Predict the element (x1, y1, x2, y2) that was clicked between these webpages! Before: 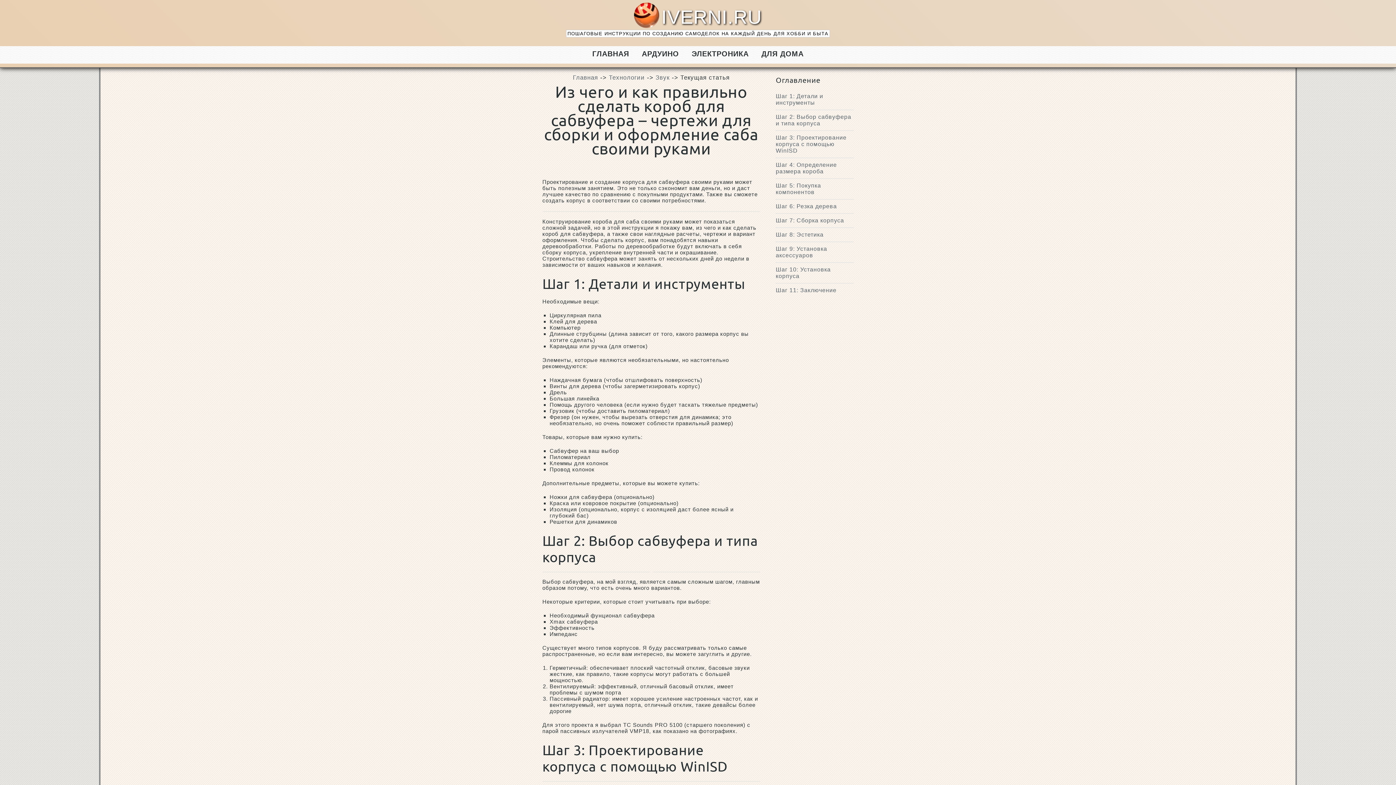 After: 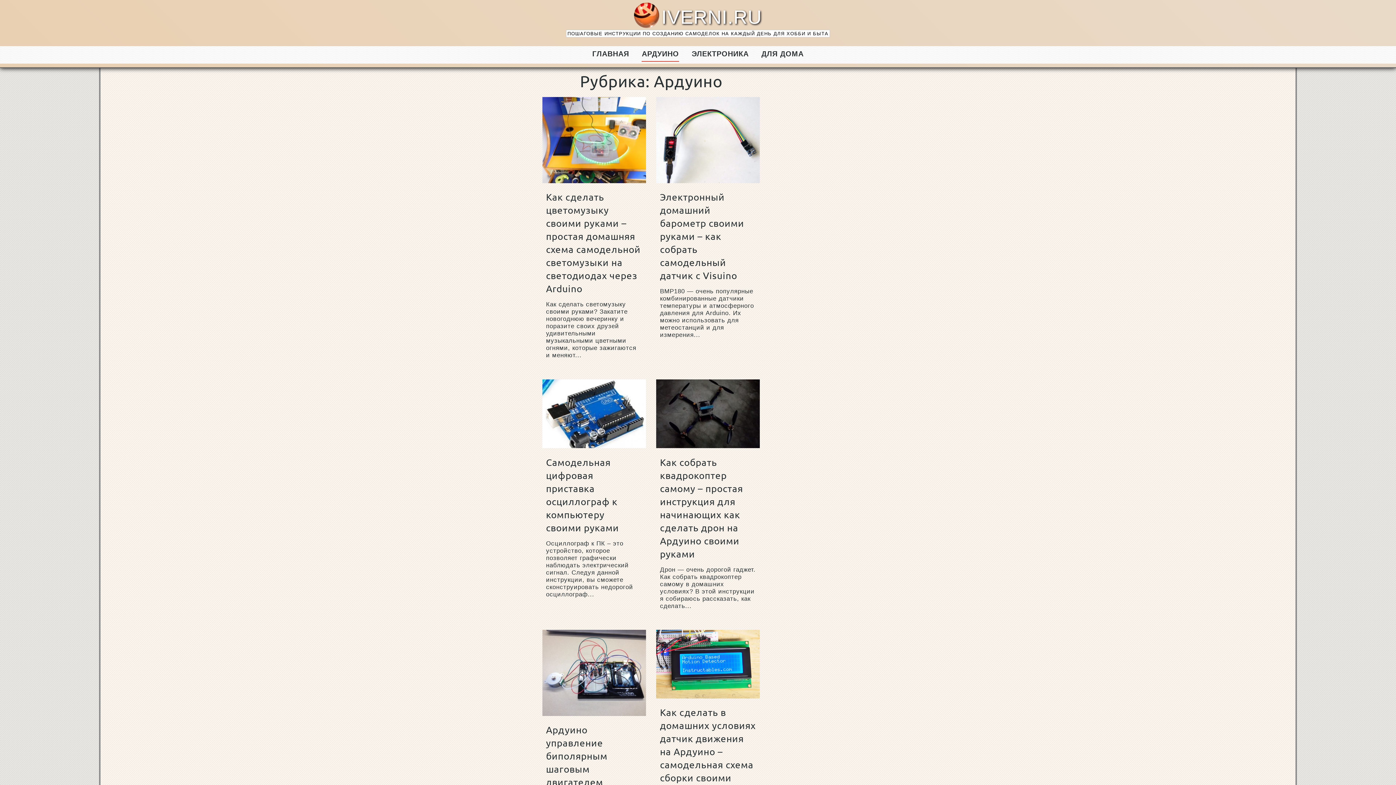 Action: label: АРДУИНО bbox: (641, 46, 679, 61)